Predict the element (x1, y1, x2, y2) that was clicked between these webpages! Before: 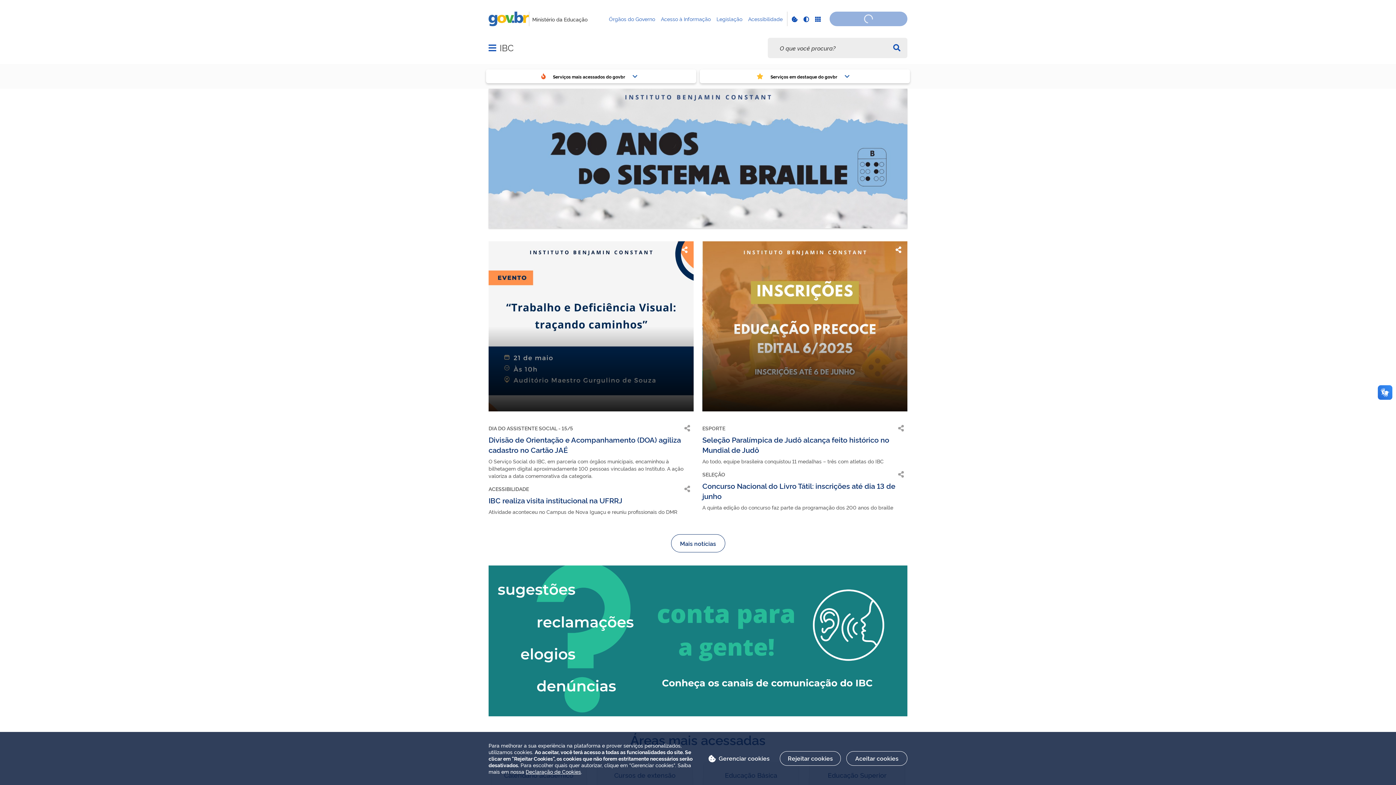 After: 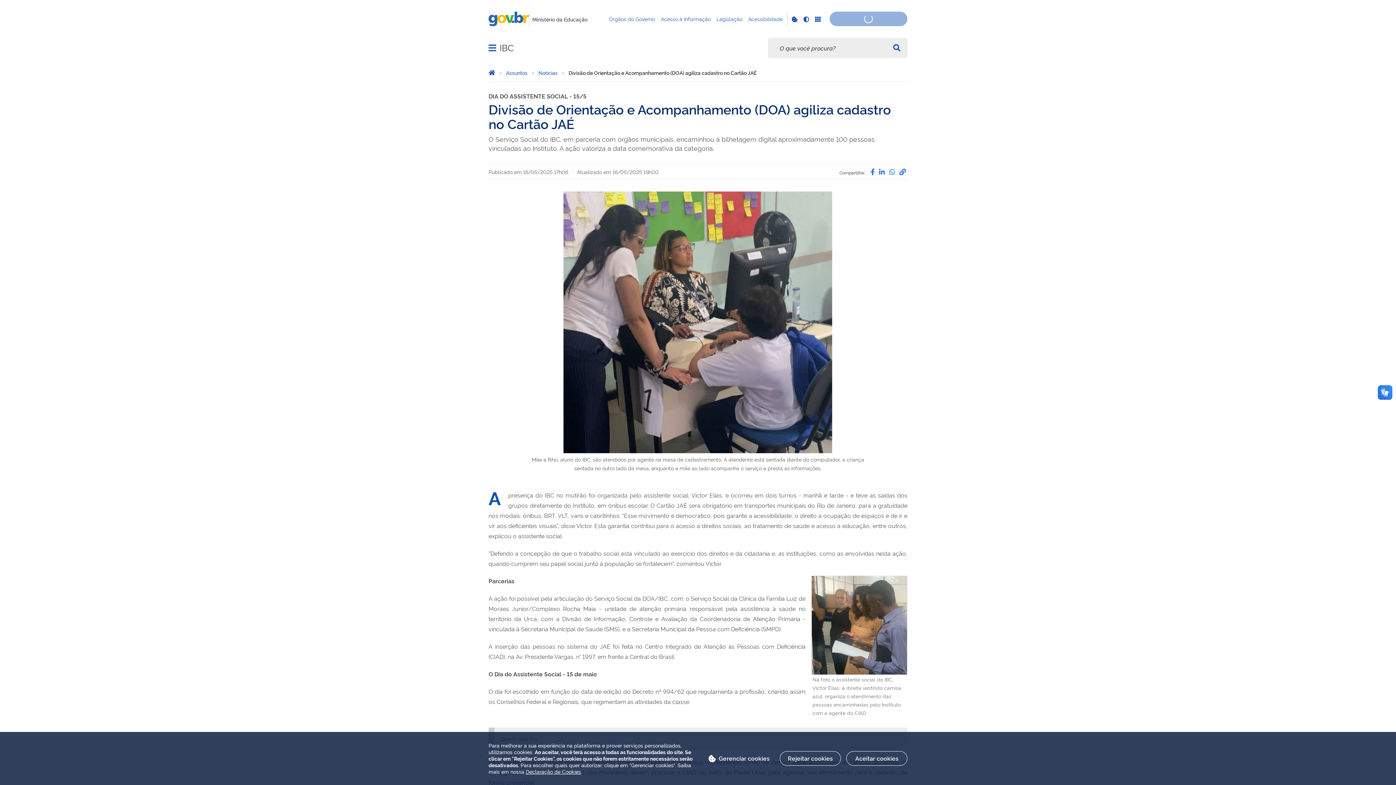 Action: label: Divisão de Orientação e Acompanhamento (DOA) agiliza cadastro no Cartão JAÉ bbox: (488, 413, 681, 433)